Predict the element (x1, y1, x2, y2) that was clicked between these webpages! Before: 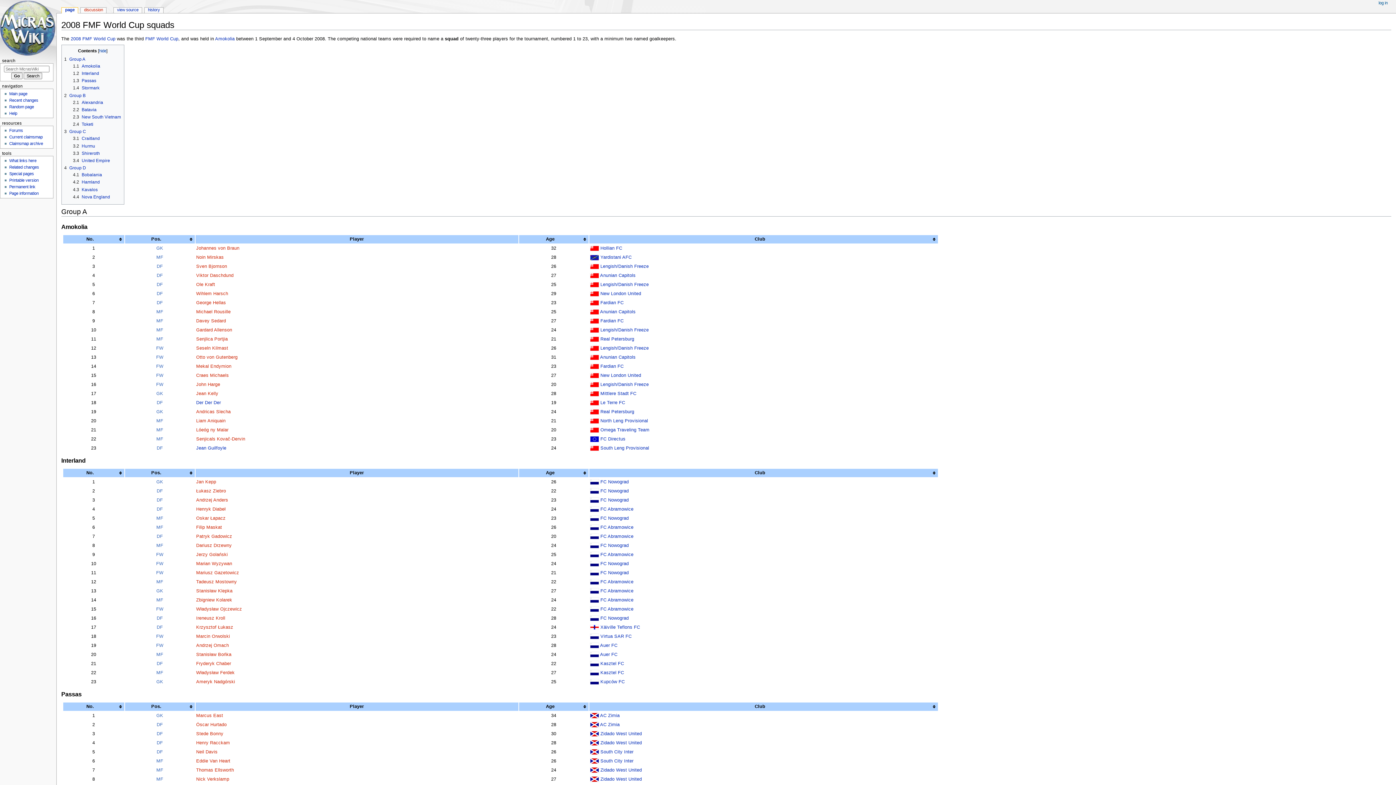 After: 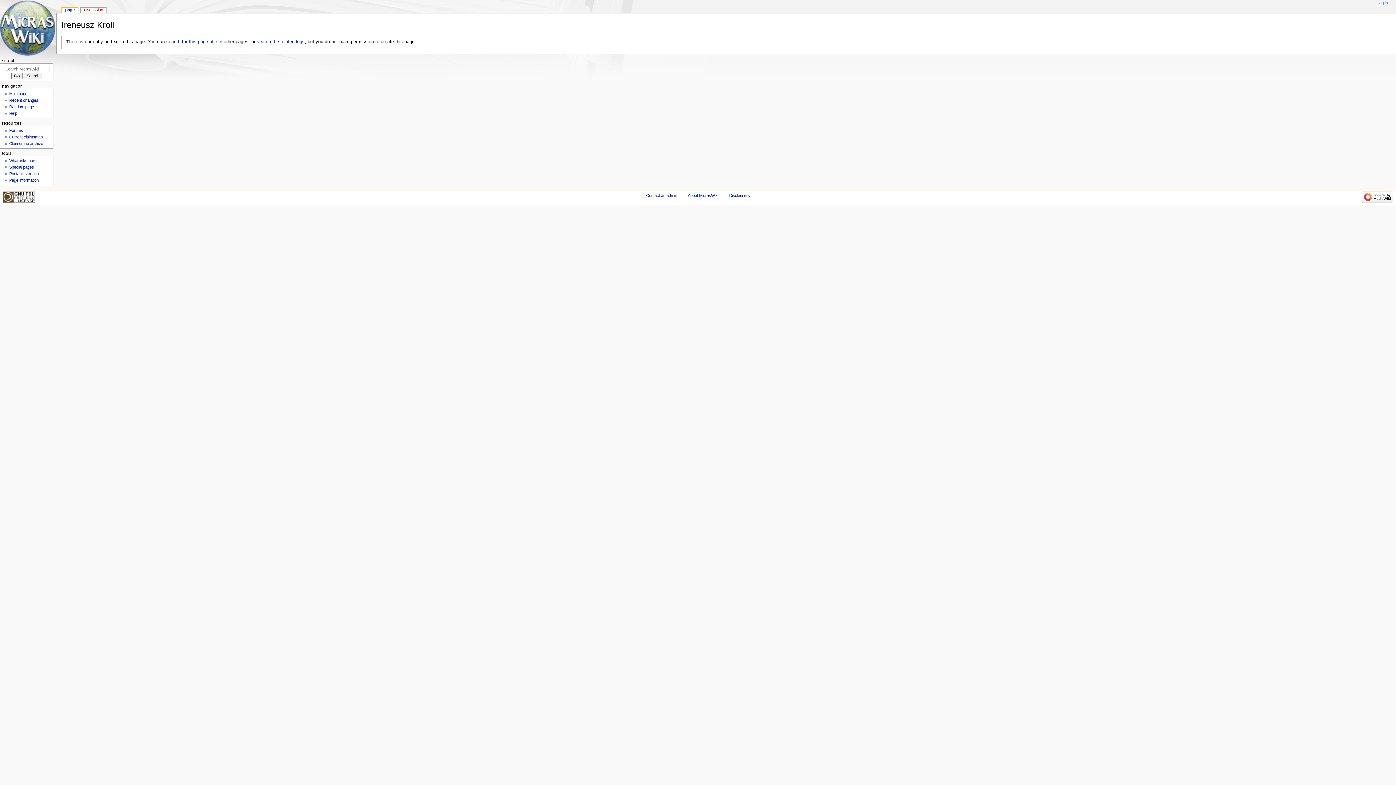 Action: bbox: (196, 615, 225, 621) label: Ireneusz Kroll